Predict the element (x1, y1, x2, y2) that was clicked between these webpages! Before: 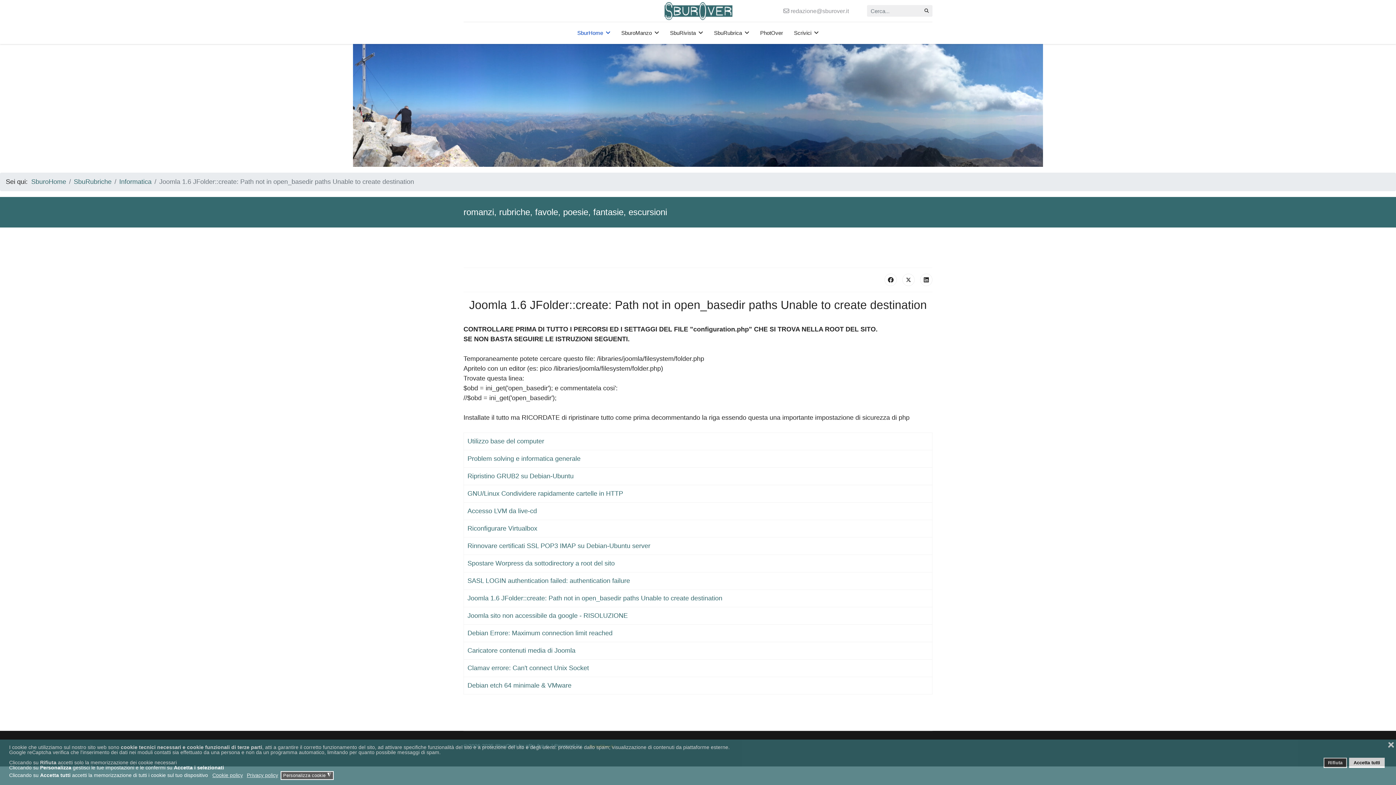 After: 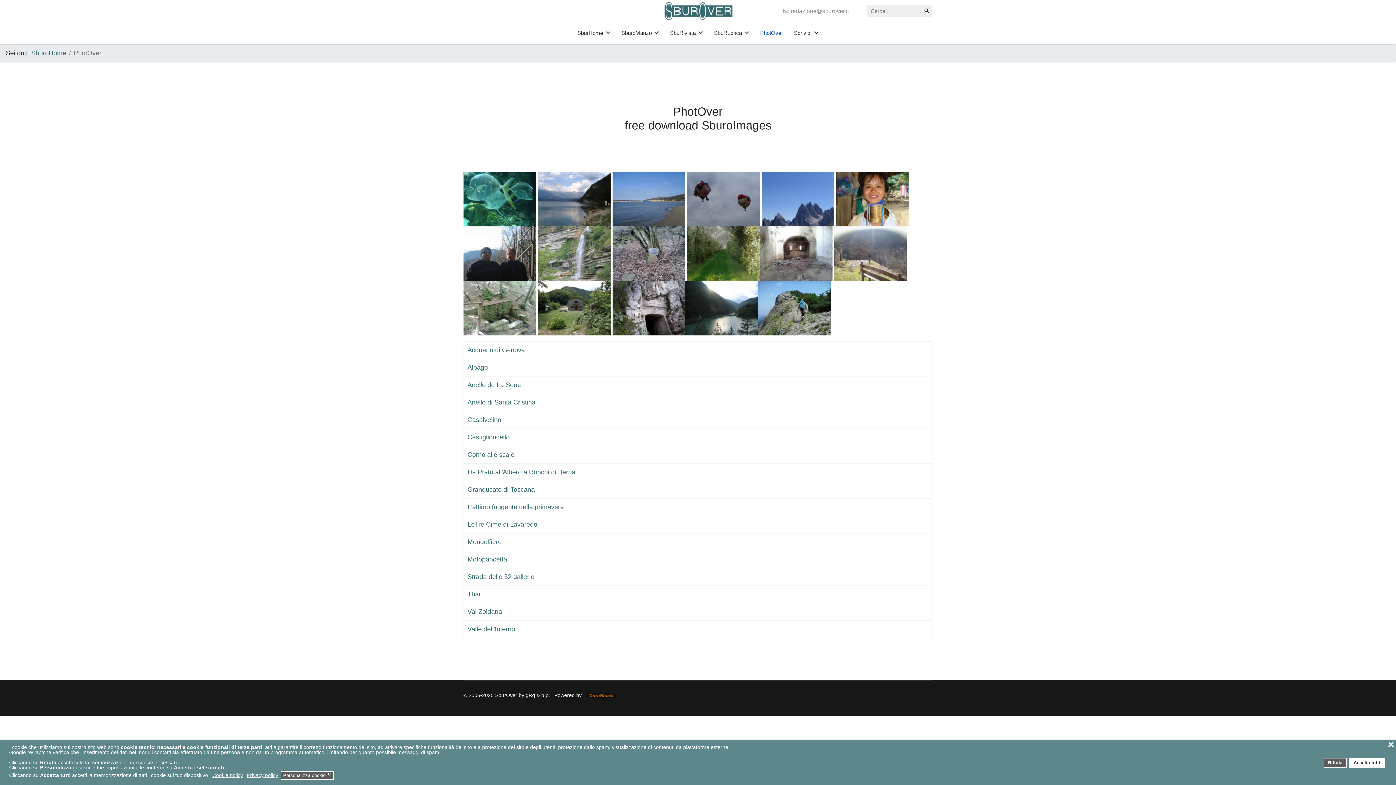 Action: label: PhotOver bbox: (754, 22, 788, 44)